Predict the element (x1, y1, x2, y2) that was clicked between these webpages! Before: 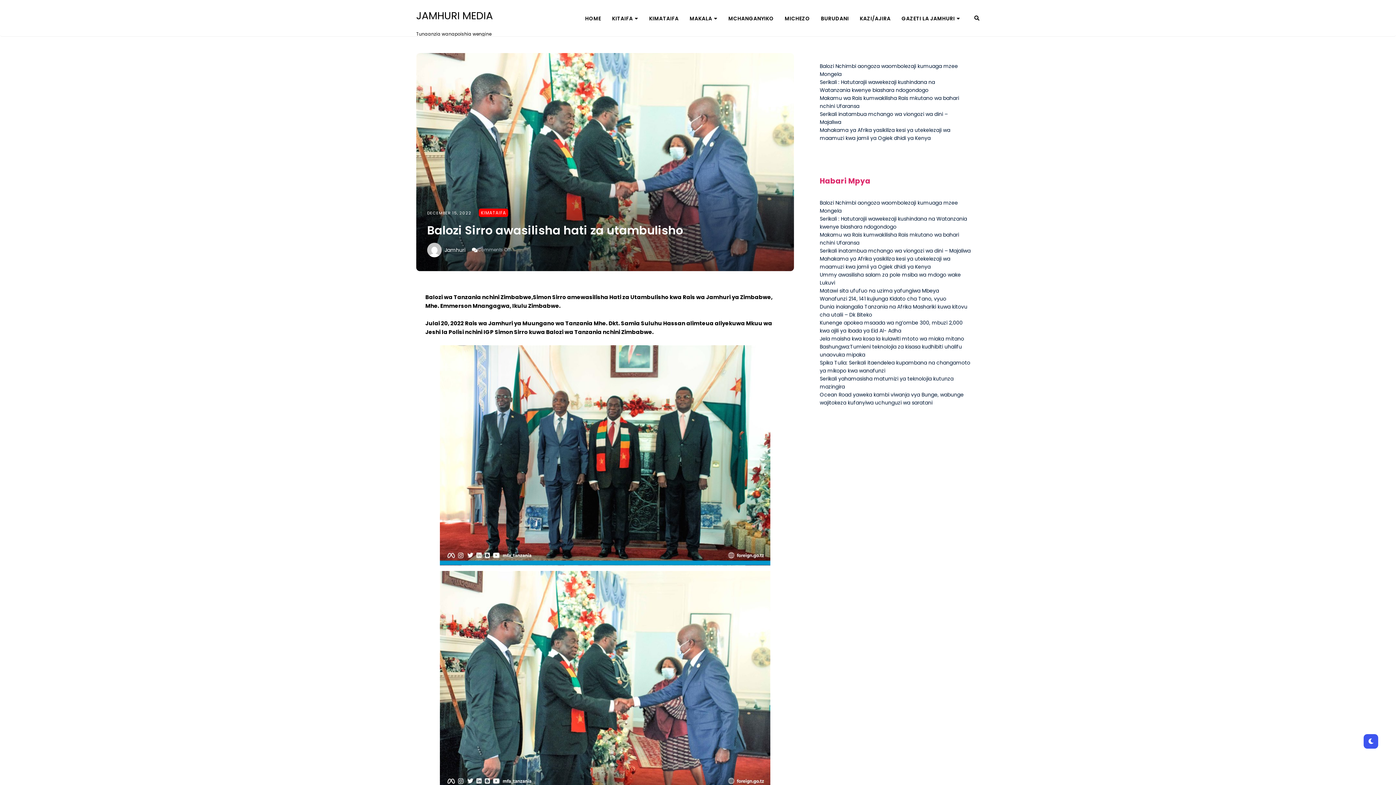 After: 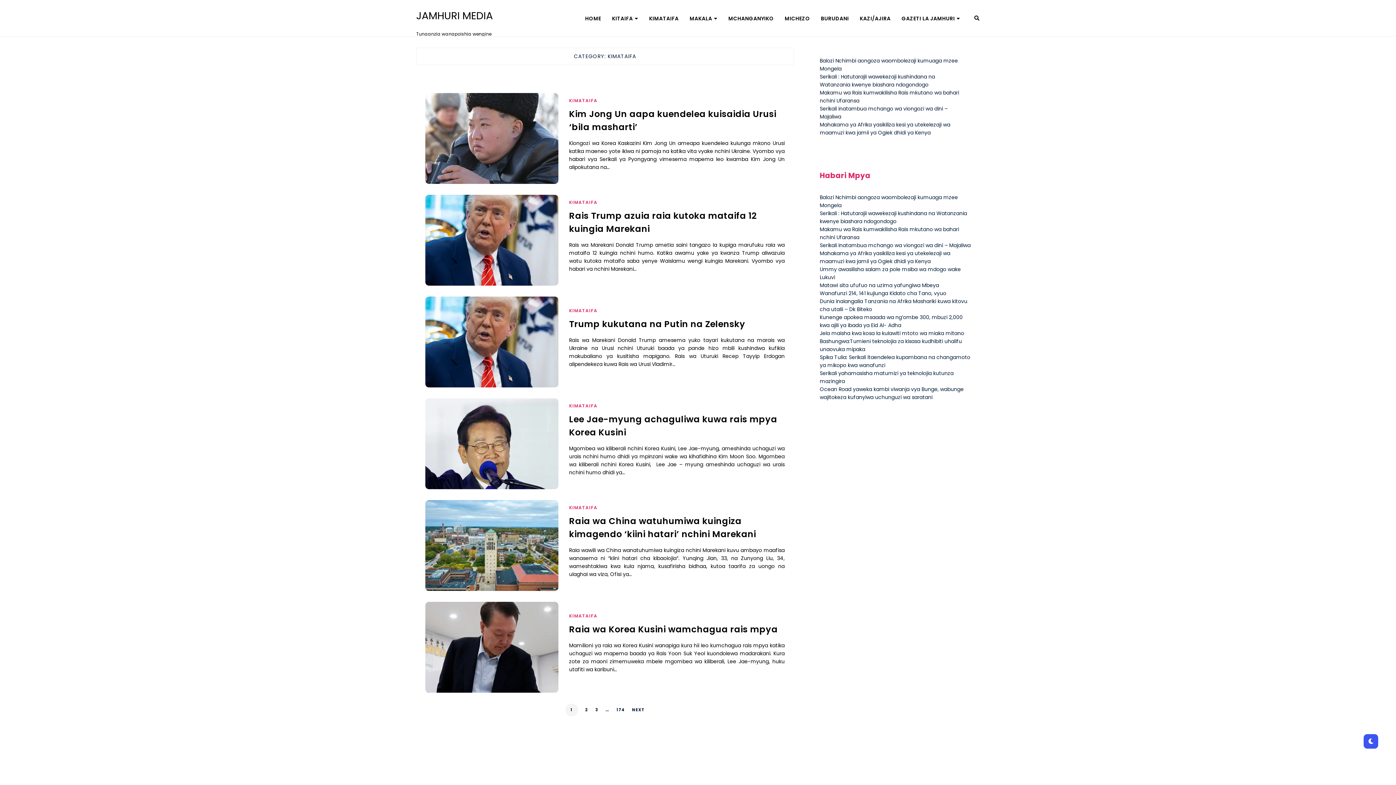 Action: label: KIMATAIFA bbox: (649, 9, 689, 27)